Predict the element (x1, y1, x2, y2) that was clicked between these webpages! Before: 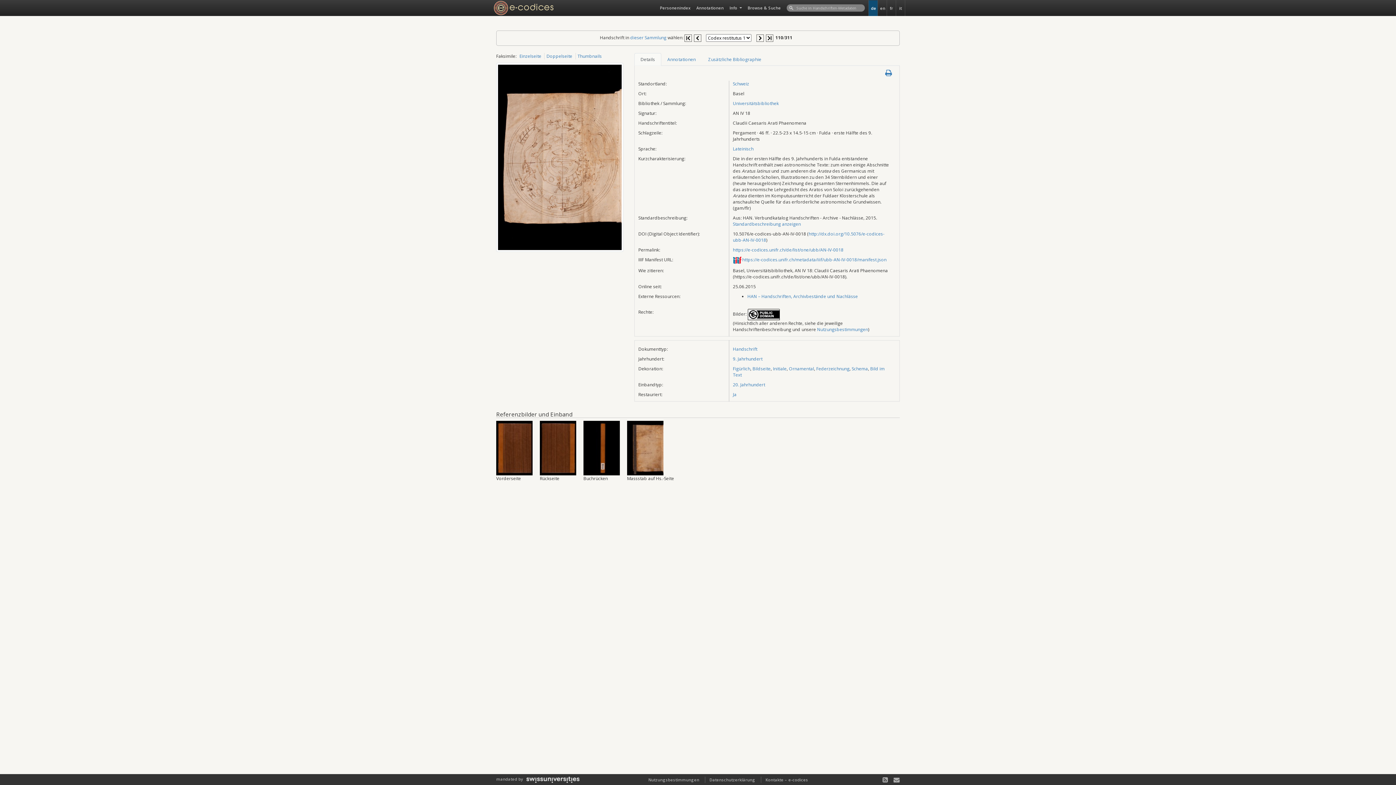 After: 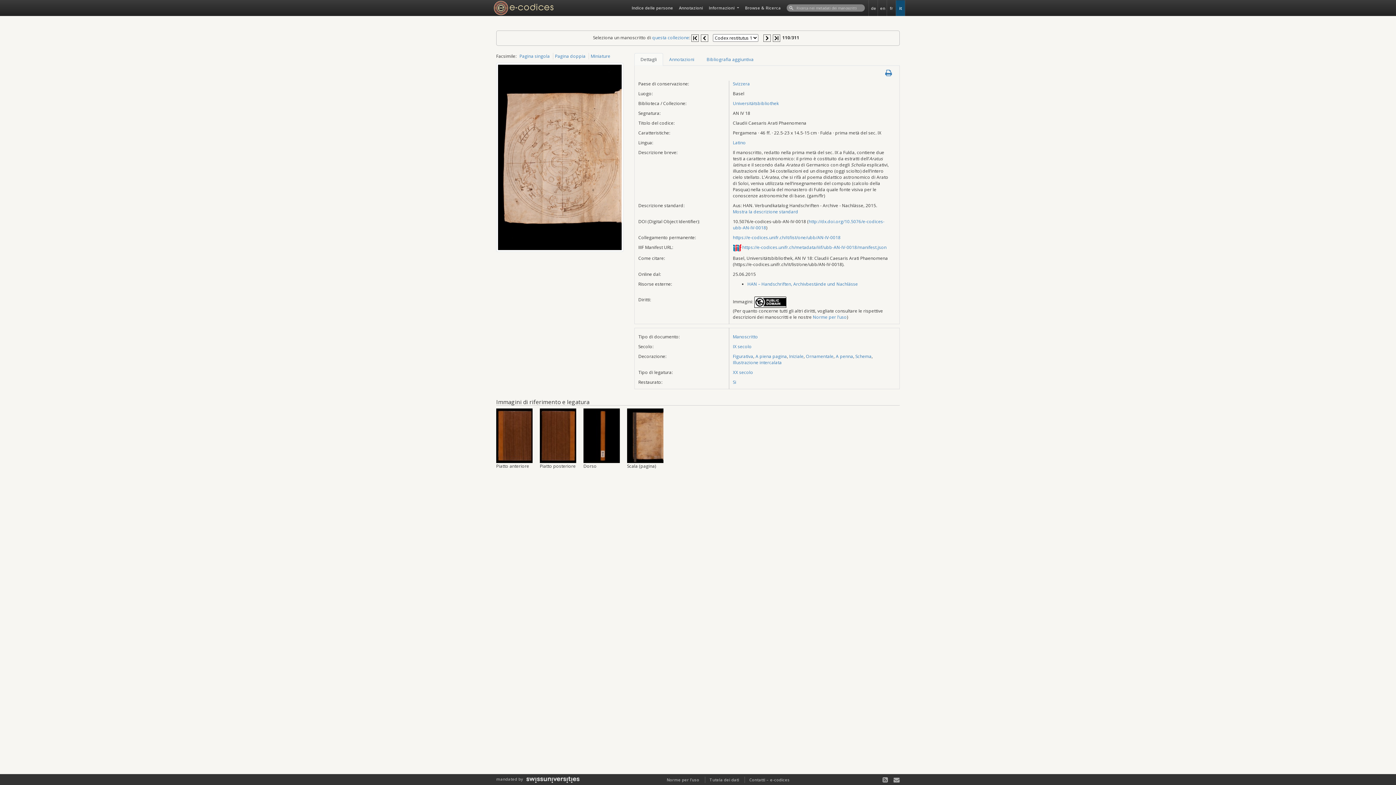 Action: bbox: (896, 0, 905, 15) label: it